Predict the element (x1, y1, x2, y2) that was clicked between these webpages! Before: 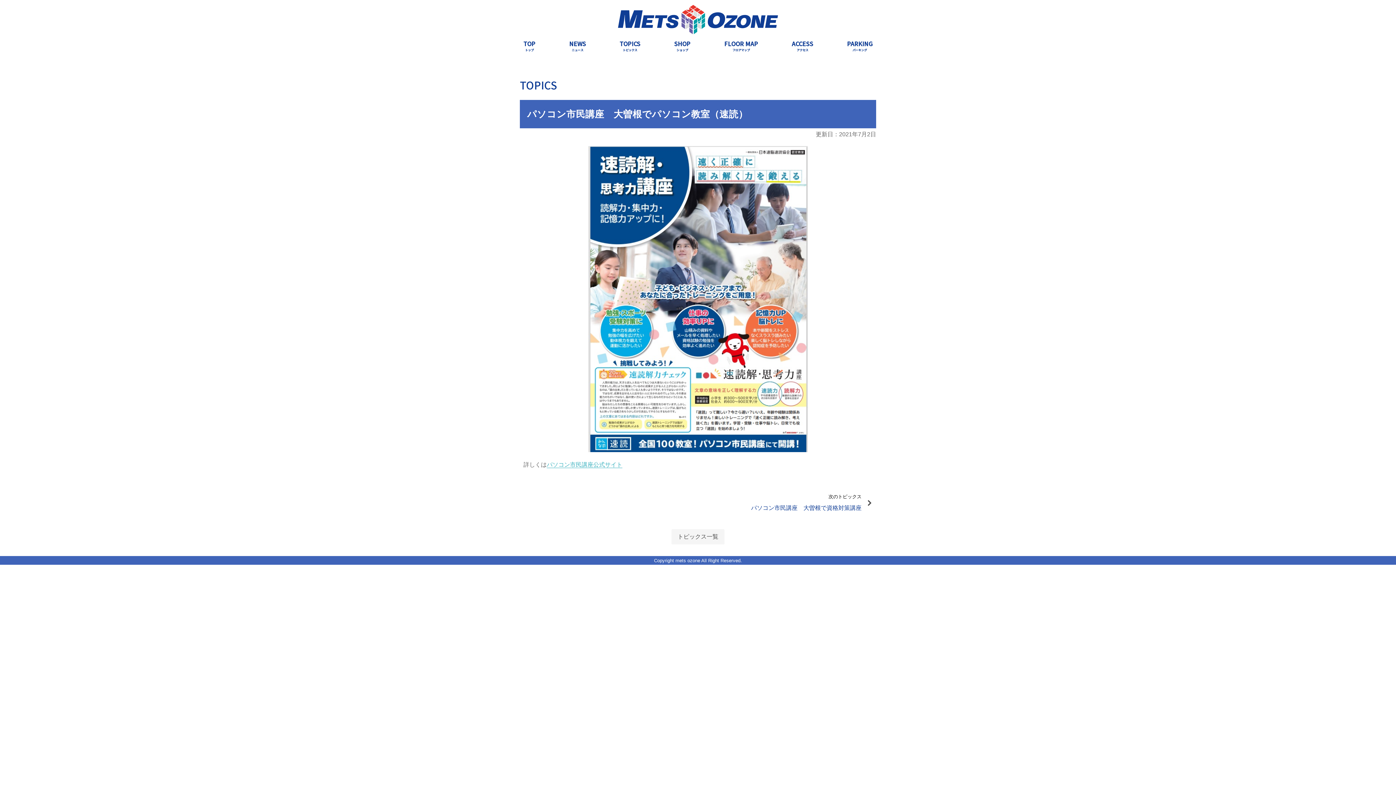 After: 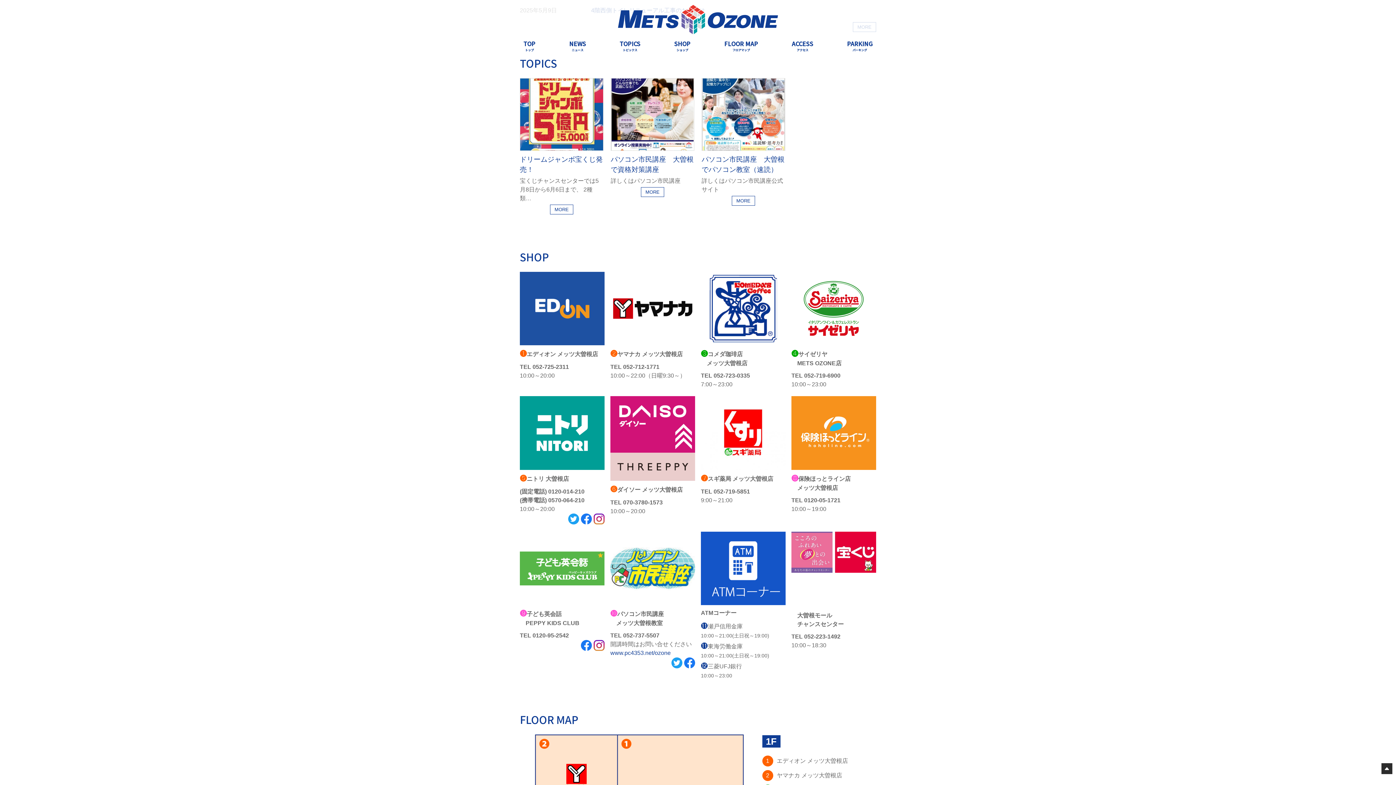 Action: label: TOPICS
トピックス bbox: (619, 39, 640, 52)